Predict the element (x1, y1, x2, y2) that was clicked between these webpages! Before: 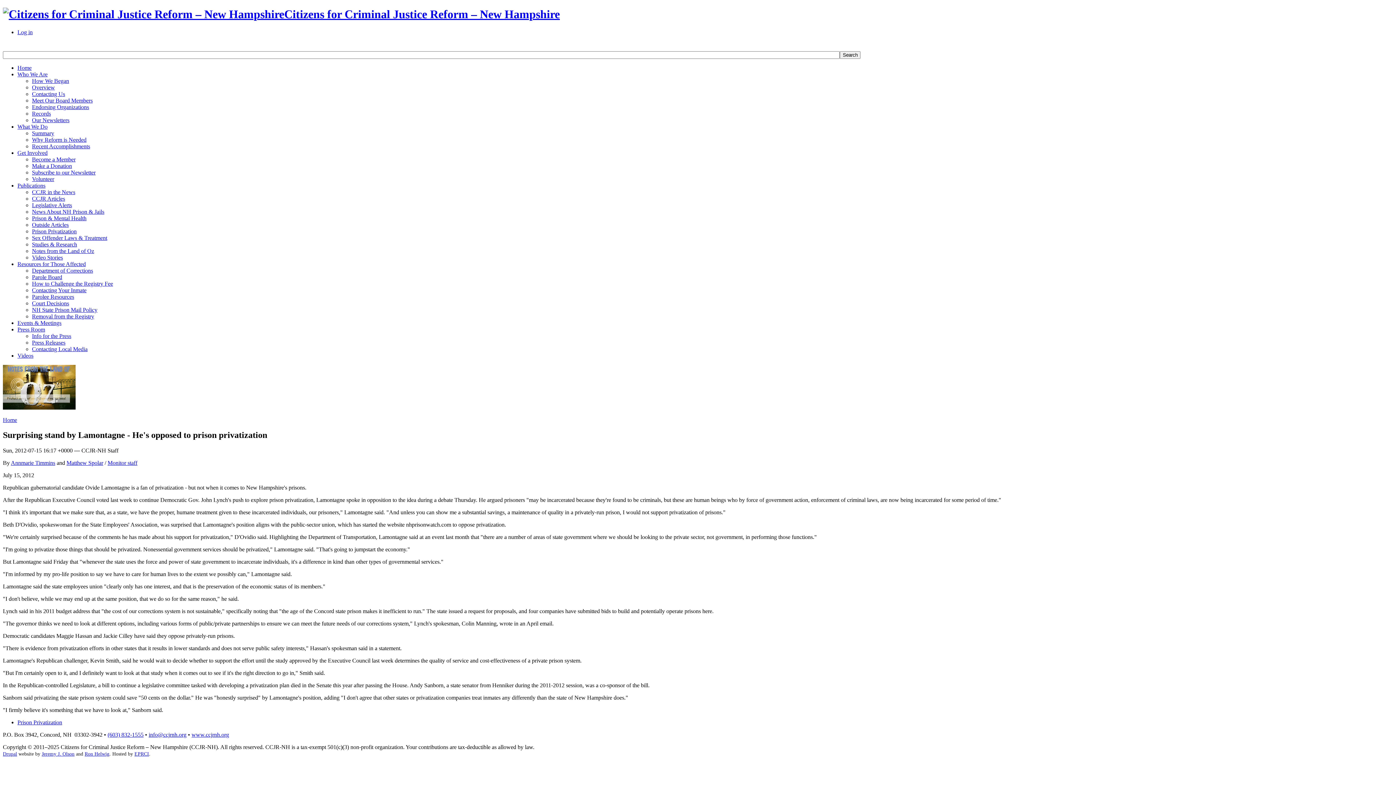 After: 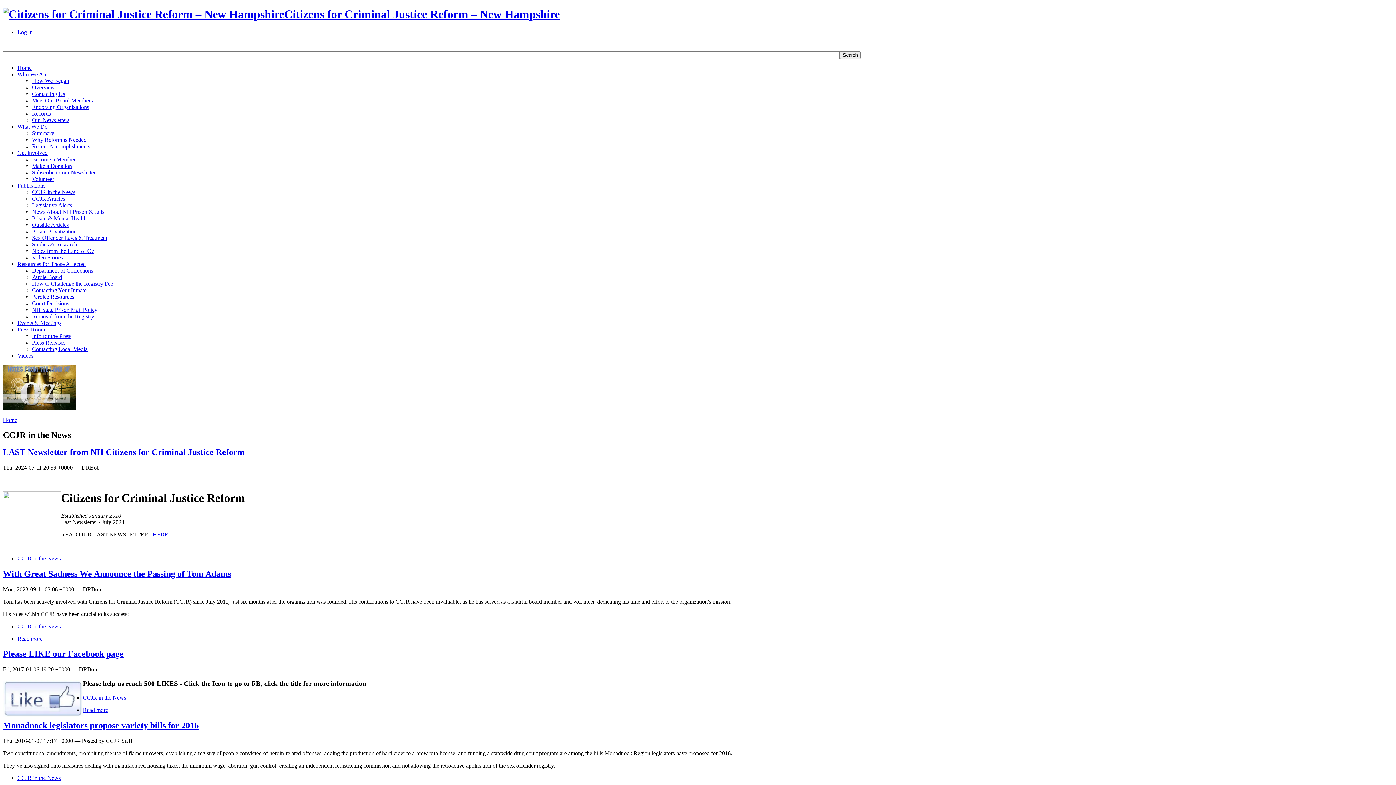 Action: label: CCJR in the News bbox: (32, 188, 75, 195)